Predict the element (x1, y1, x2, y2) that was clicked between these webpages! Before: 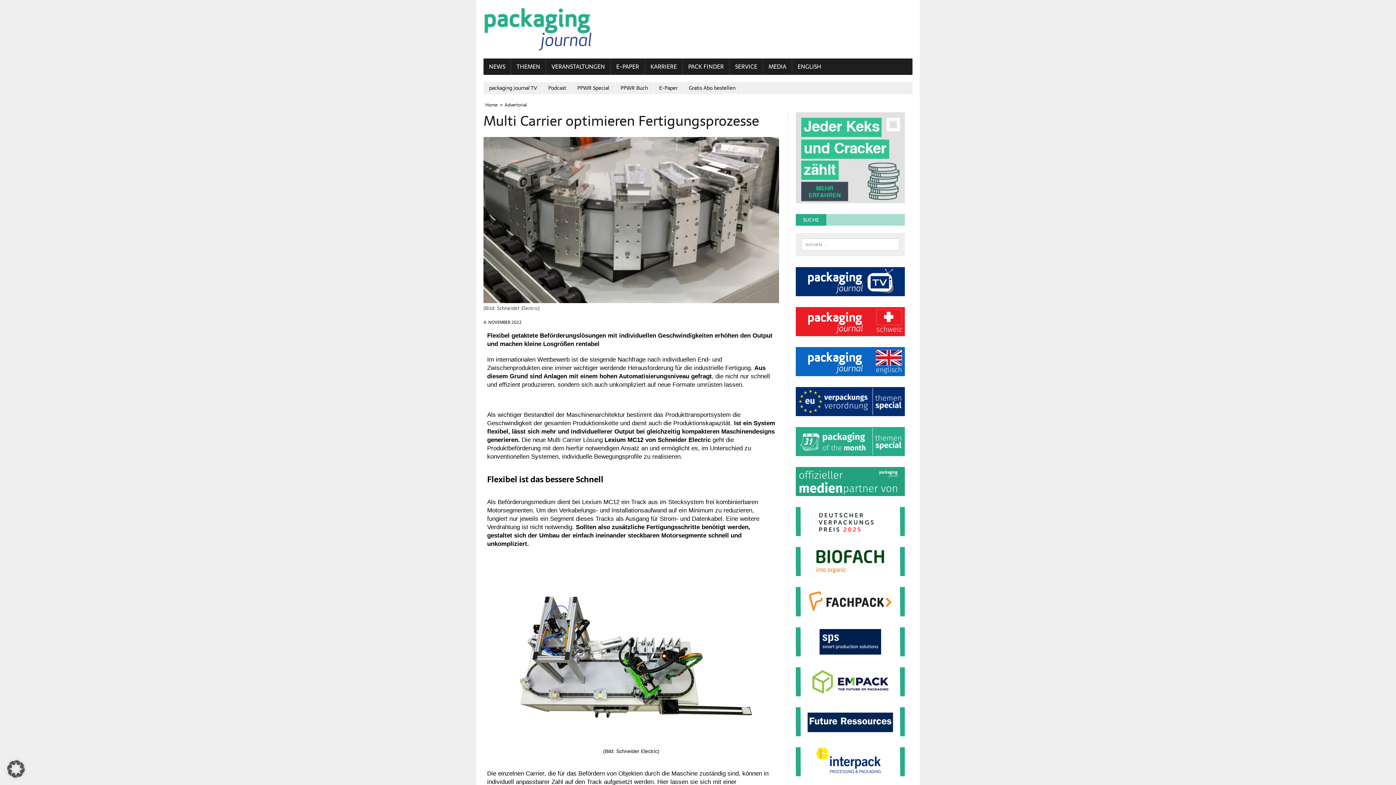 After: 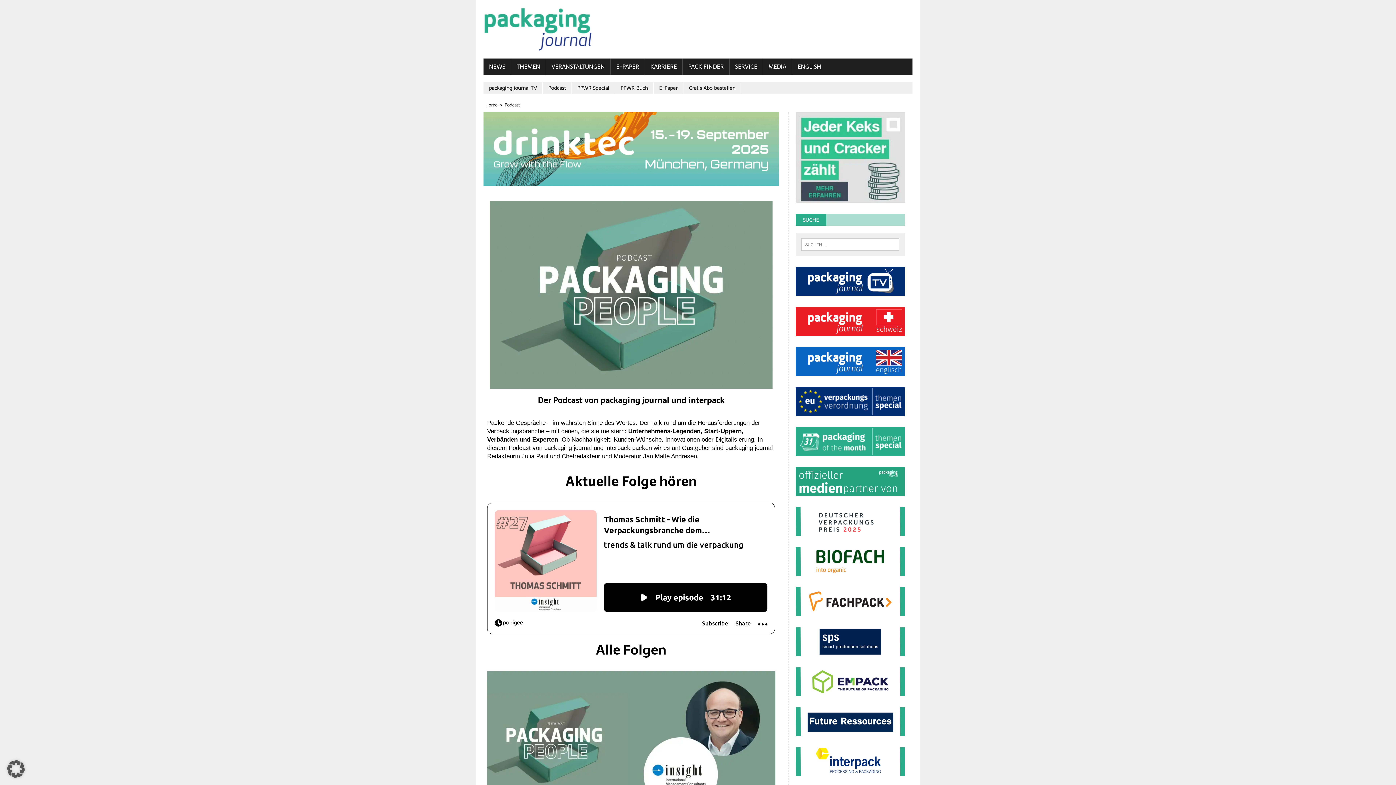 Action: bbox: (542, 82, 571, 94) label: Podcast